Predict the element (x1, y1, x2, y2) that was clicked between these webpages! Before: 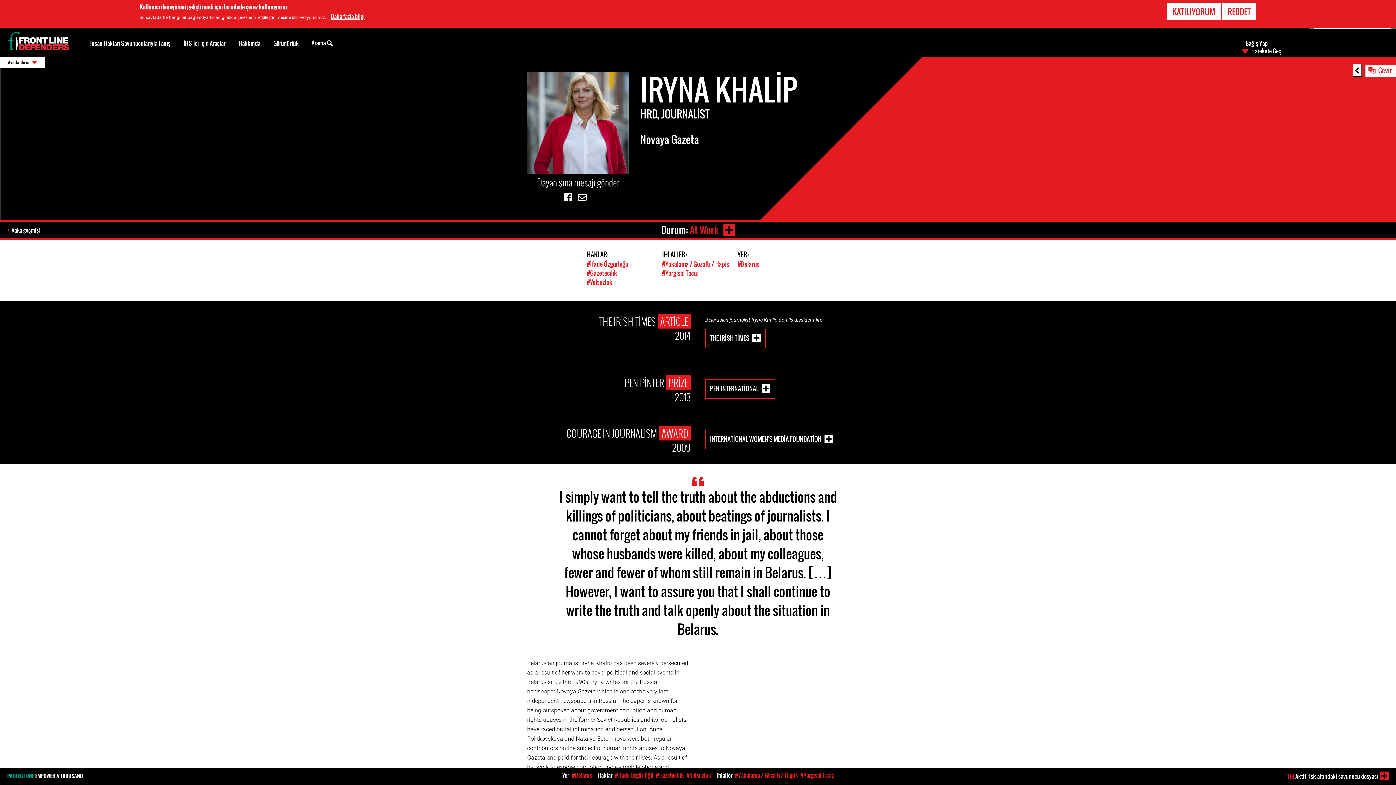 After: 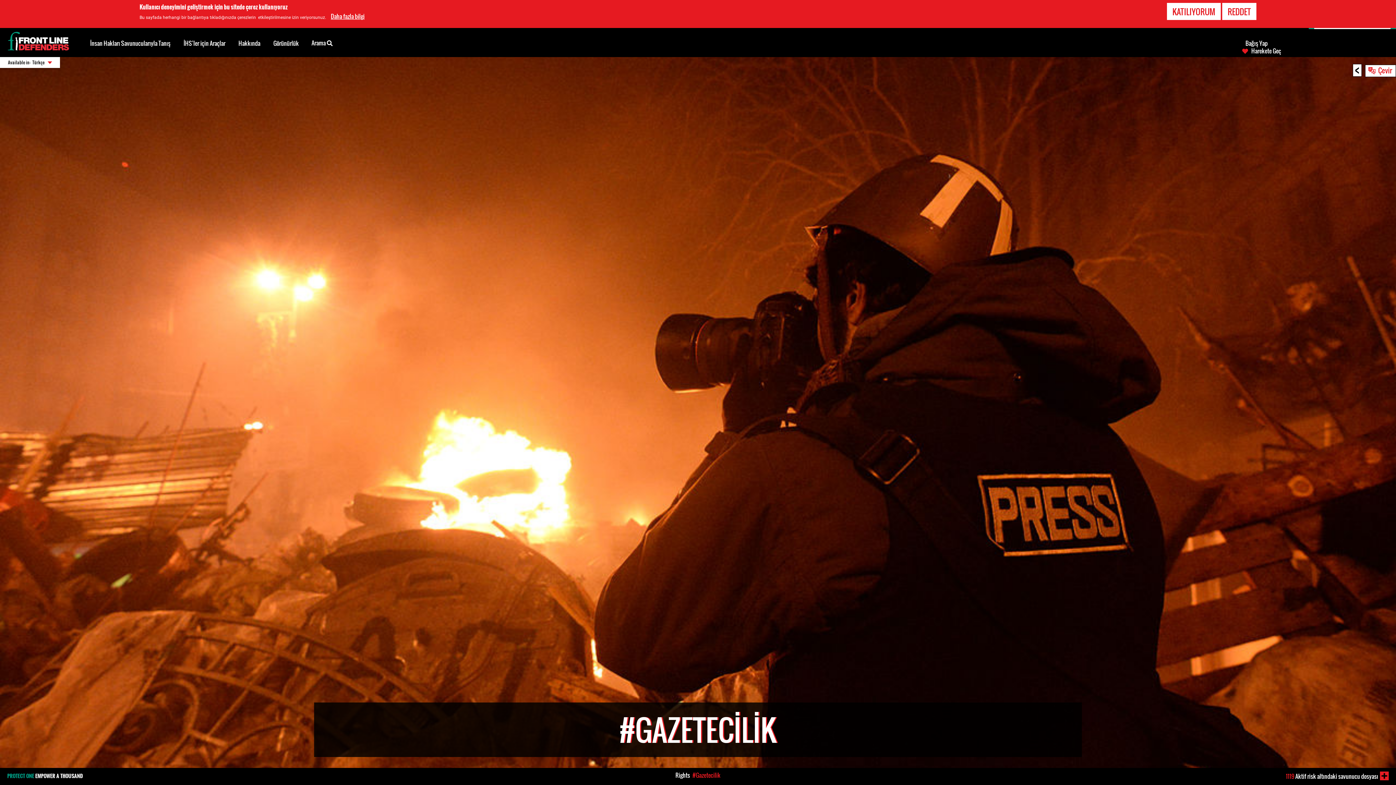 Action: label: #Gazetecilik bbox: (654, 771, 684, 780)